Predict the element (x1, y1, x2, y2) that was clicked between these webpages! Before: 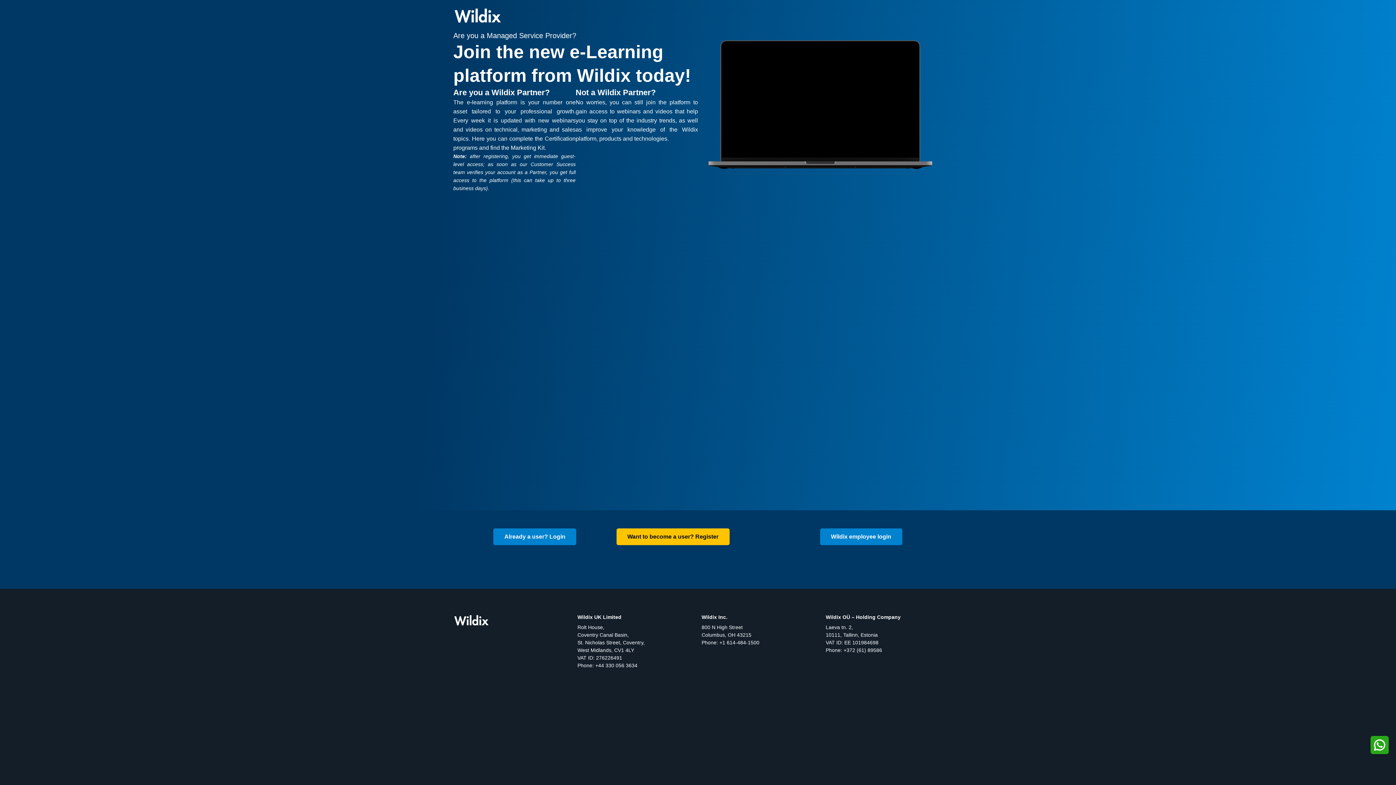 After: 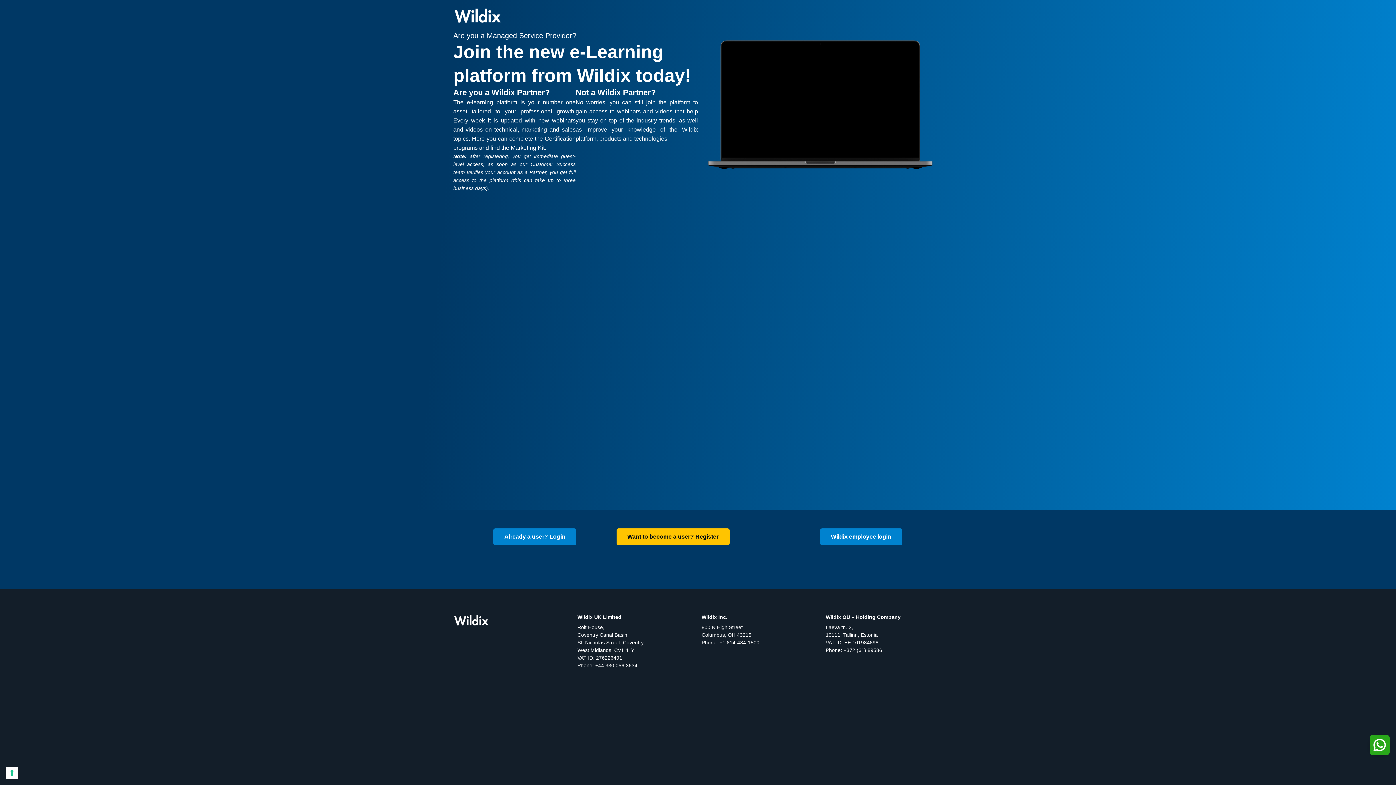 Action: label: Chat on WhatsApp bbox: (1370, 736, 1389, 754)